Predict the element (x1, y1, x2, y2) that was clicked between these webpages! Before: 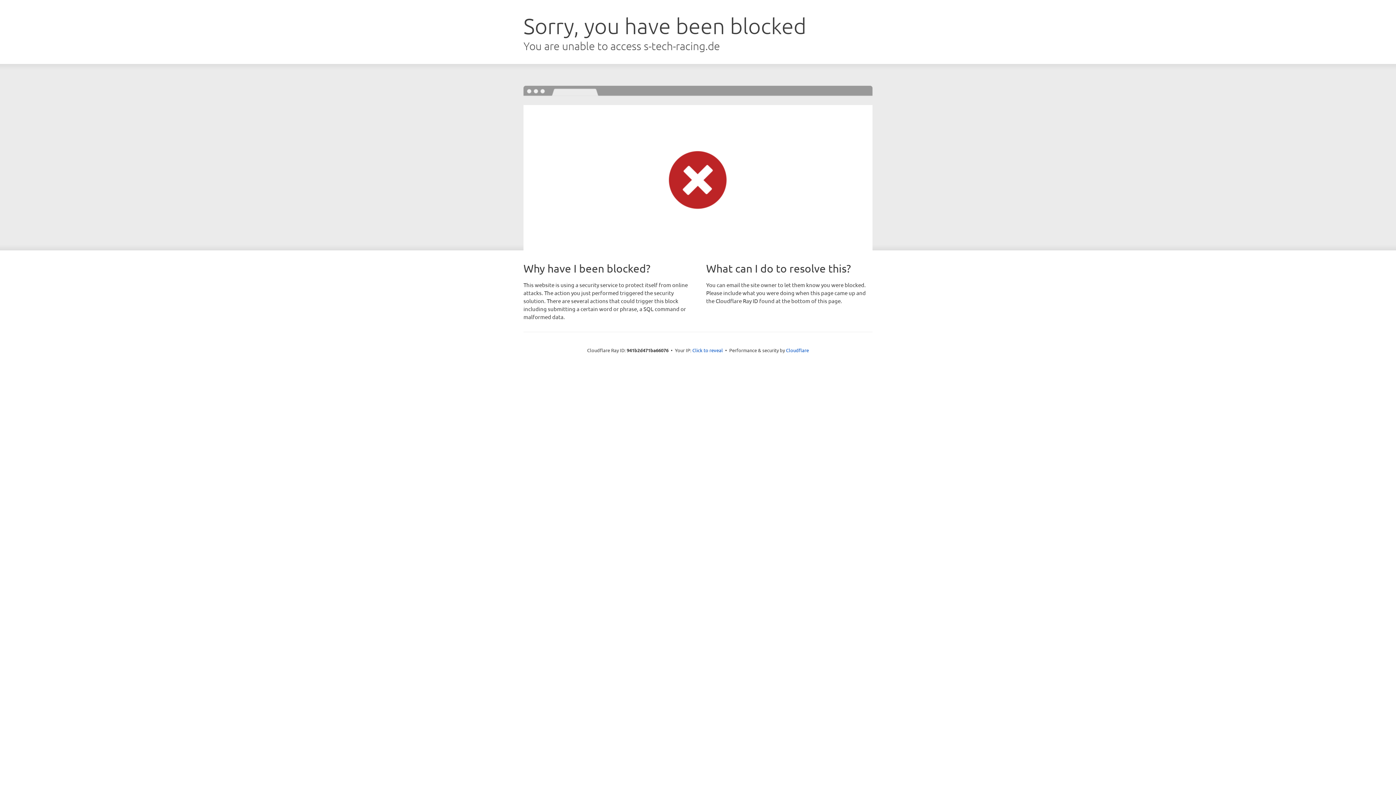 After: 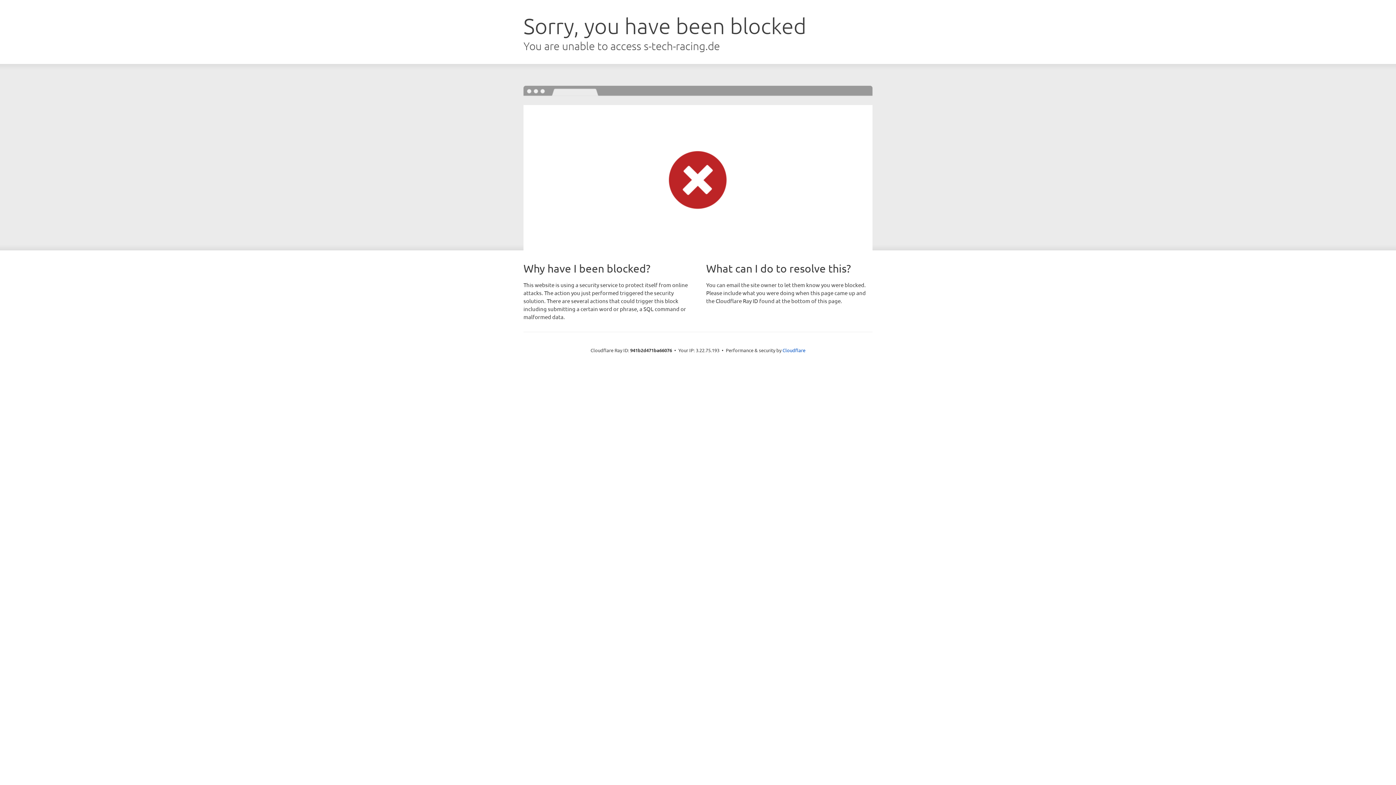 Action: label: Click to reveal bbox: (692, 346, 723, 353)